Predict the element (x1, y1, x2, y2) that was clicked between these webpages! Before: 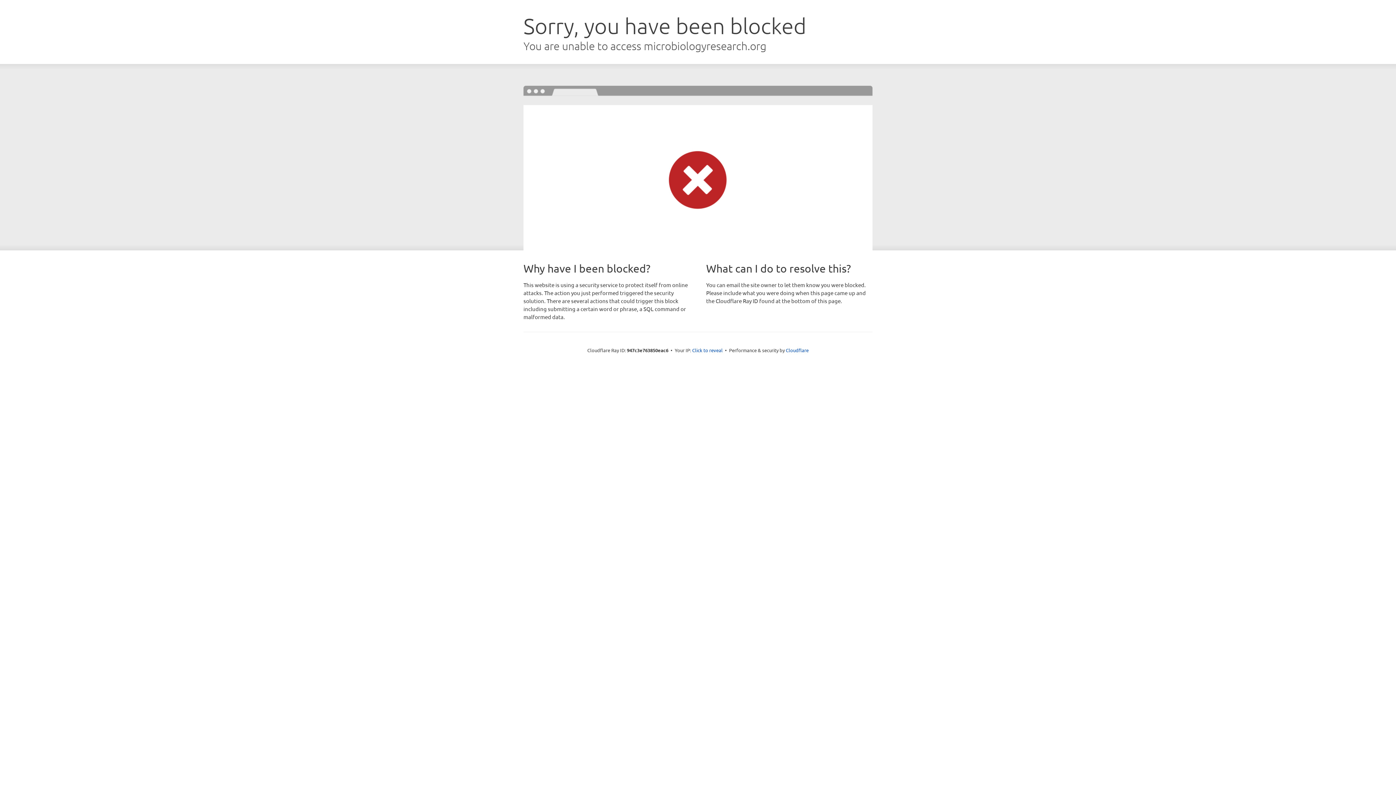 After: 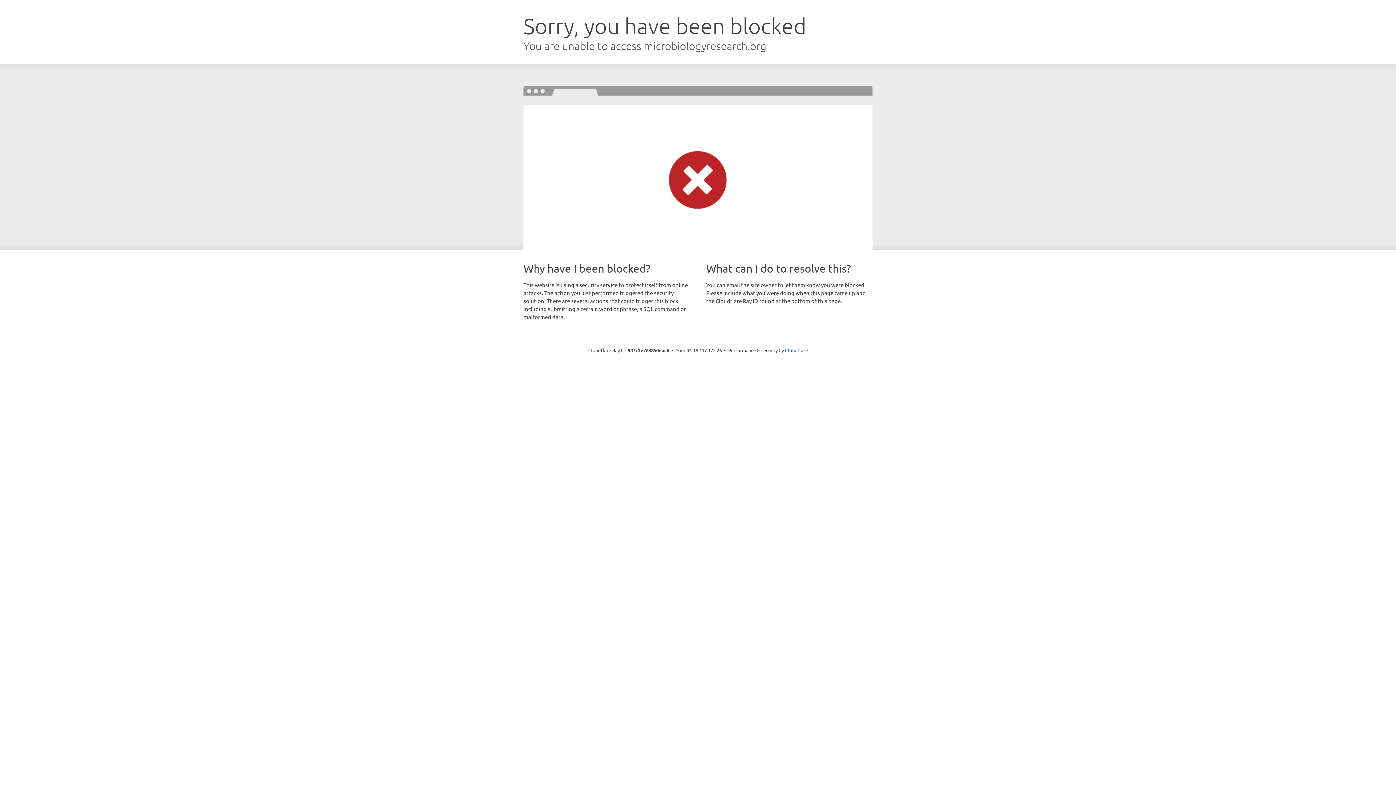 Action: label: Click to reveal bbox: (692, 346, 722, 353)